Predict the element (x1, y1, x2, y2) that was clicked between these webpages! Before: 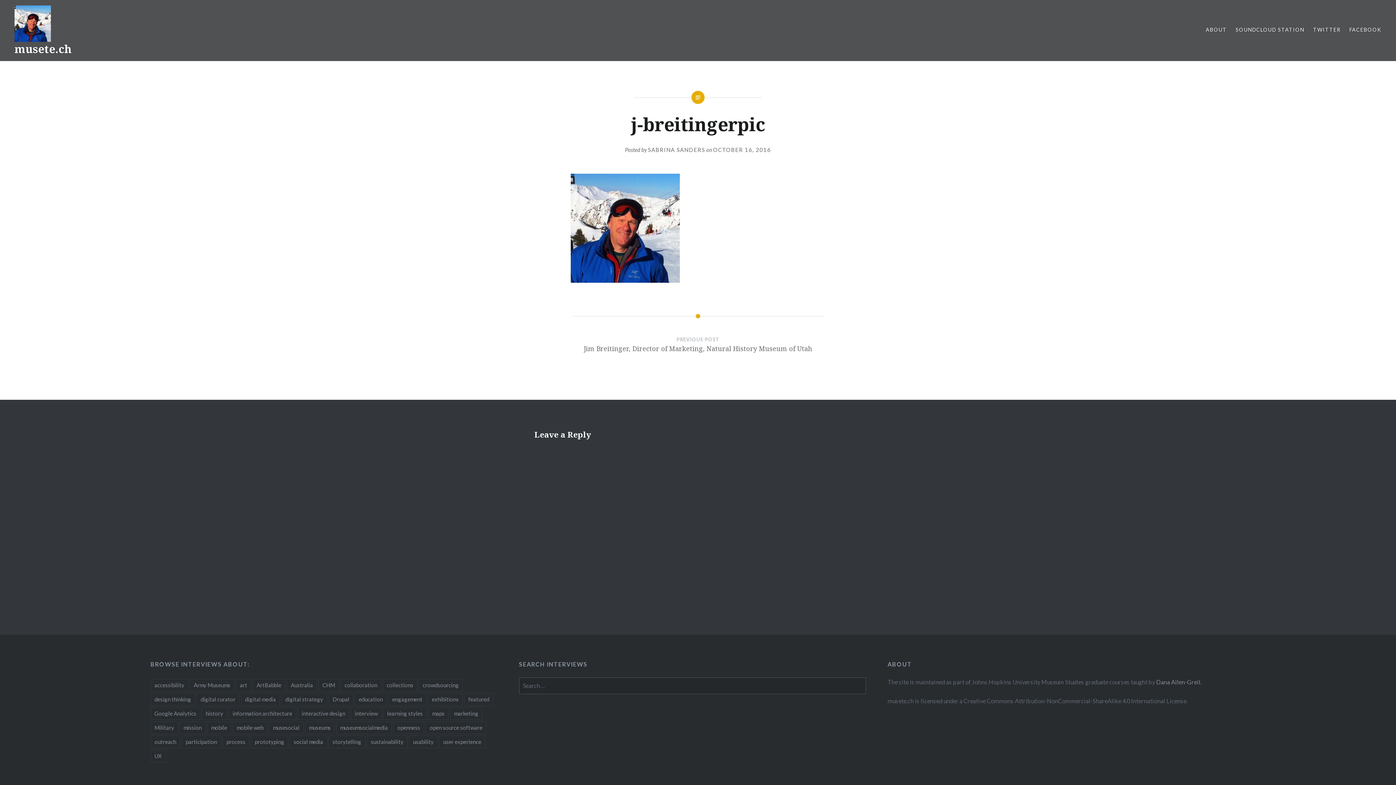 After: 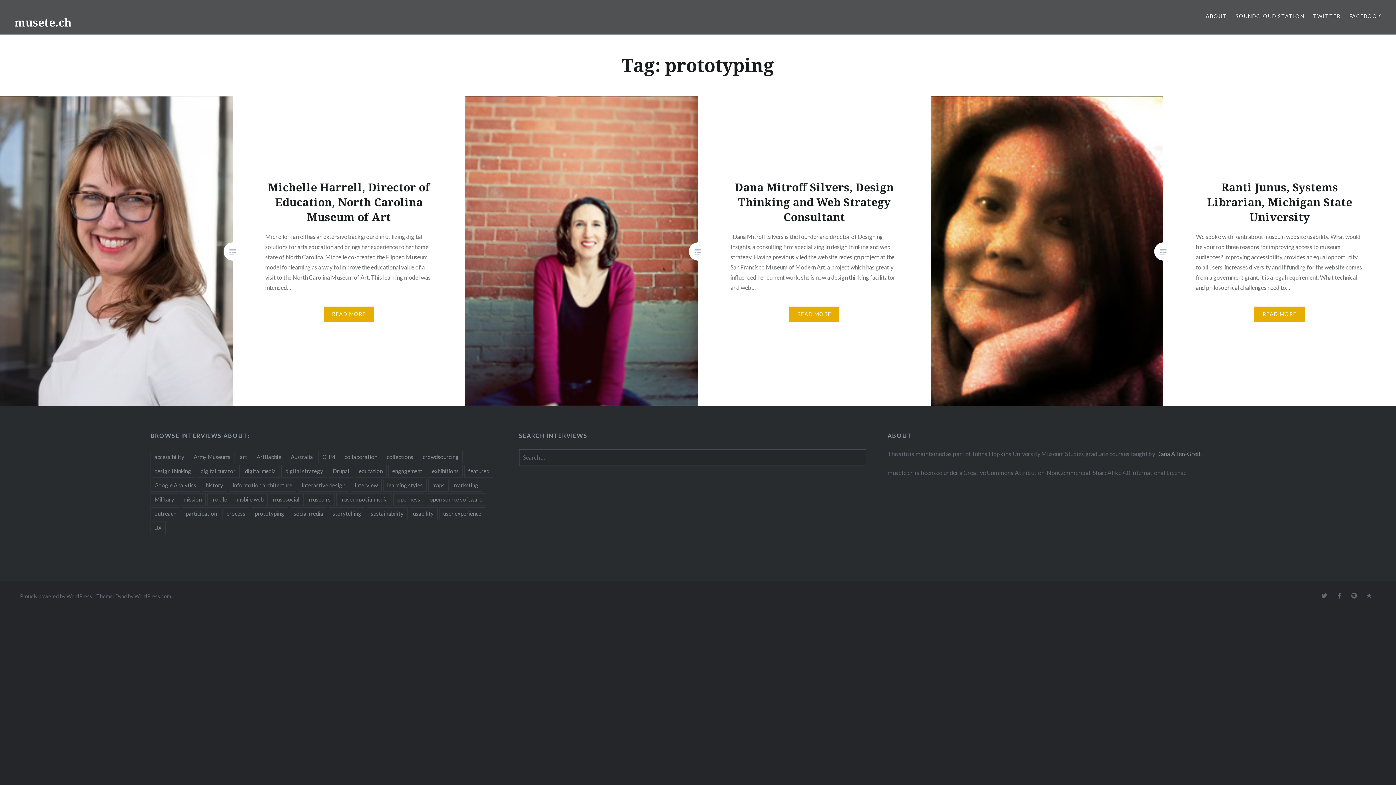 Action: label: prototyping (3 items) bbox: (250, 736, 288, 748)